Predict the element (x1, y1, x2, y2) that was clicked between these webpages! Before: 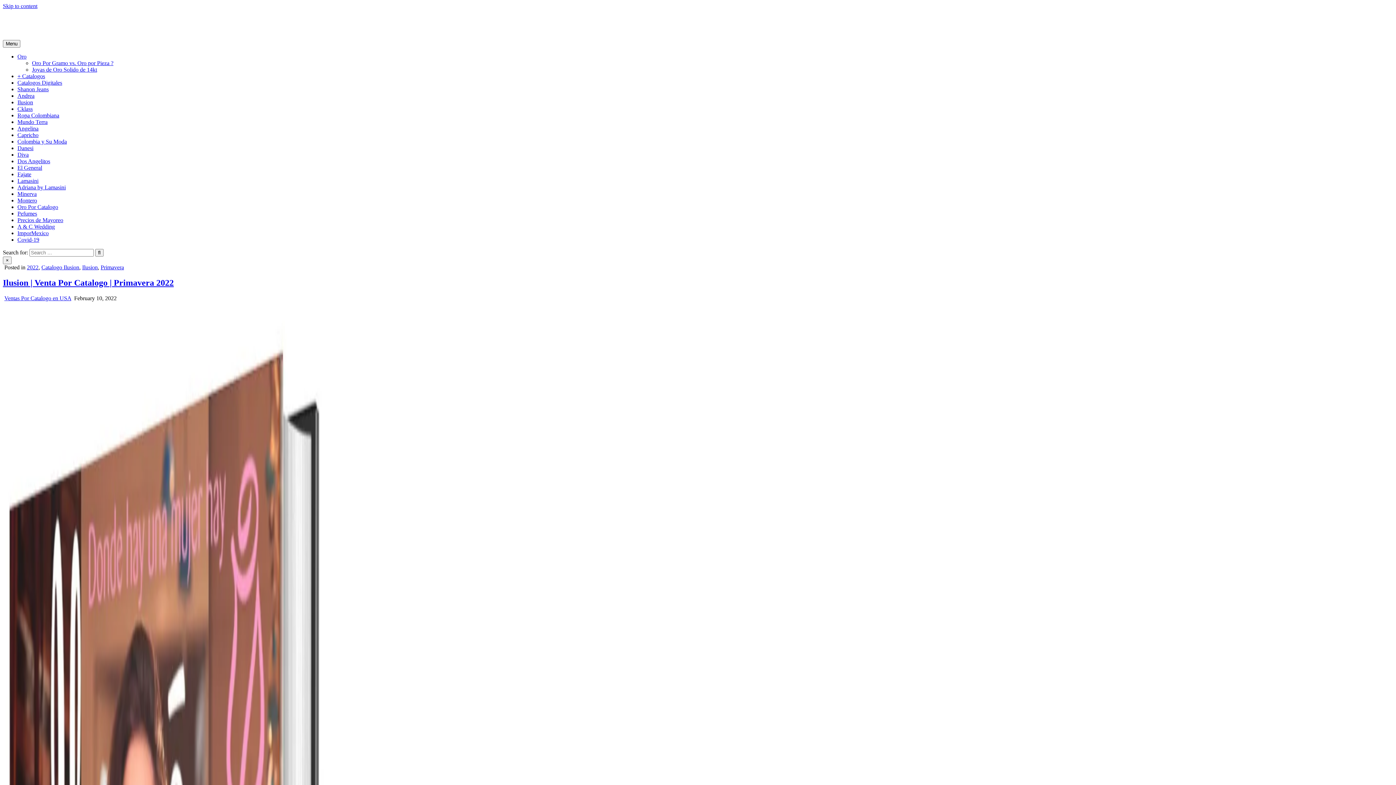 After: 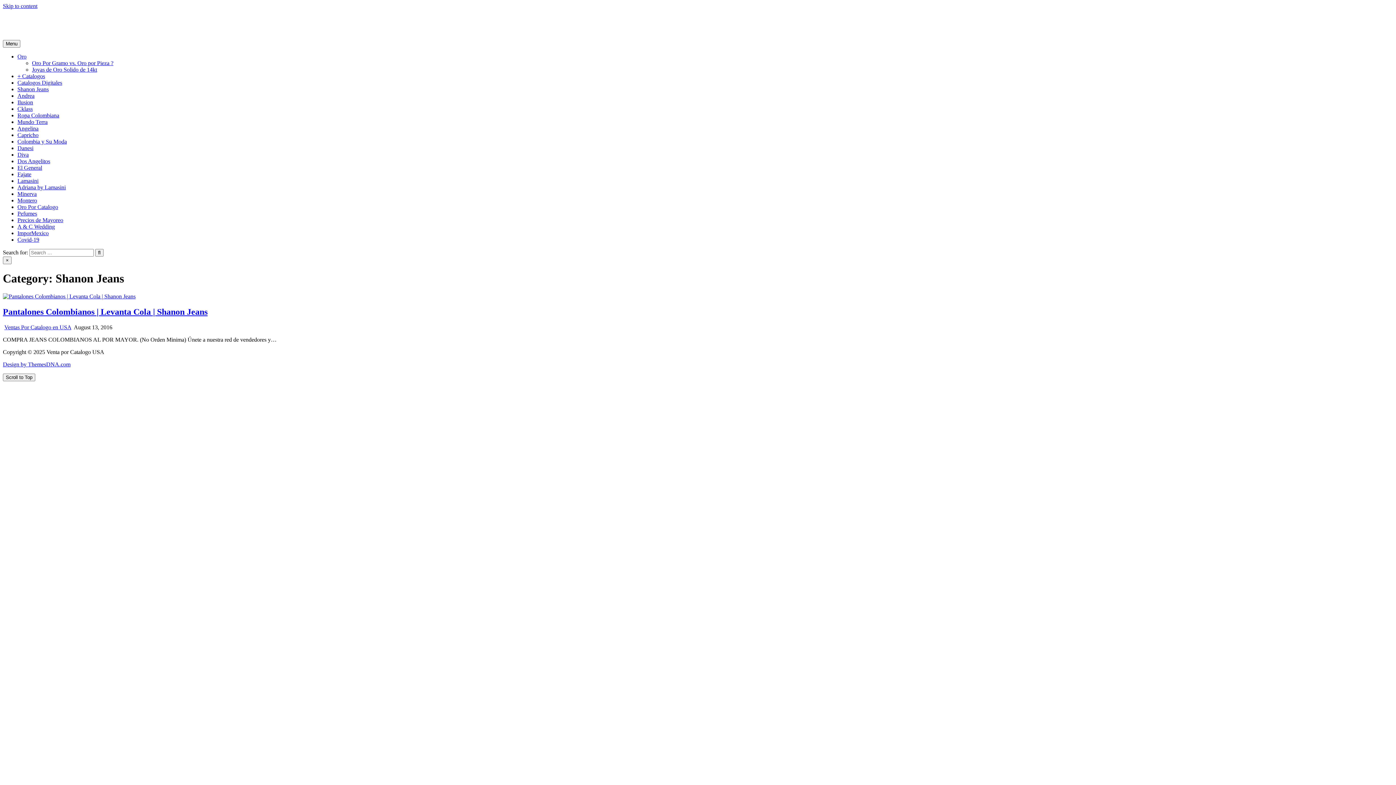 Action: label: Shanon Jeans bbox: (17, 86, 48, 92)